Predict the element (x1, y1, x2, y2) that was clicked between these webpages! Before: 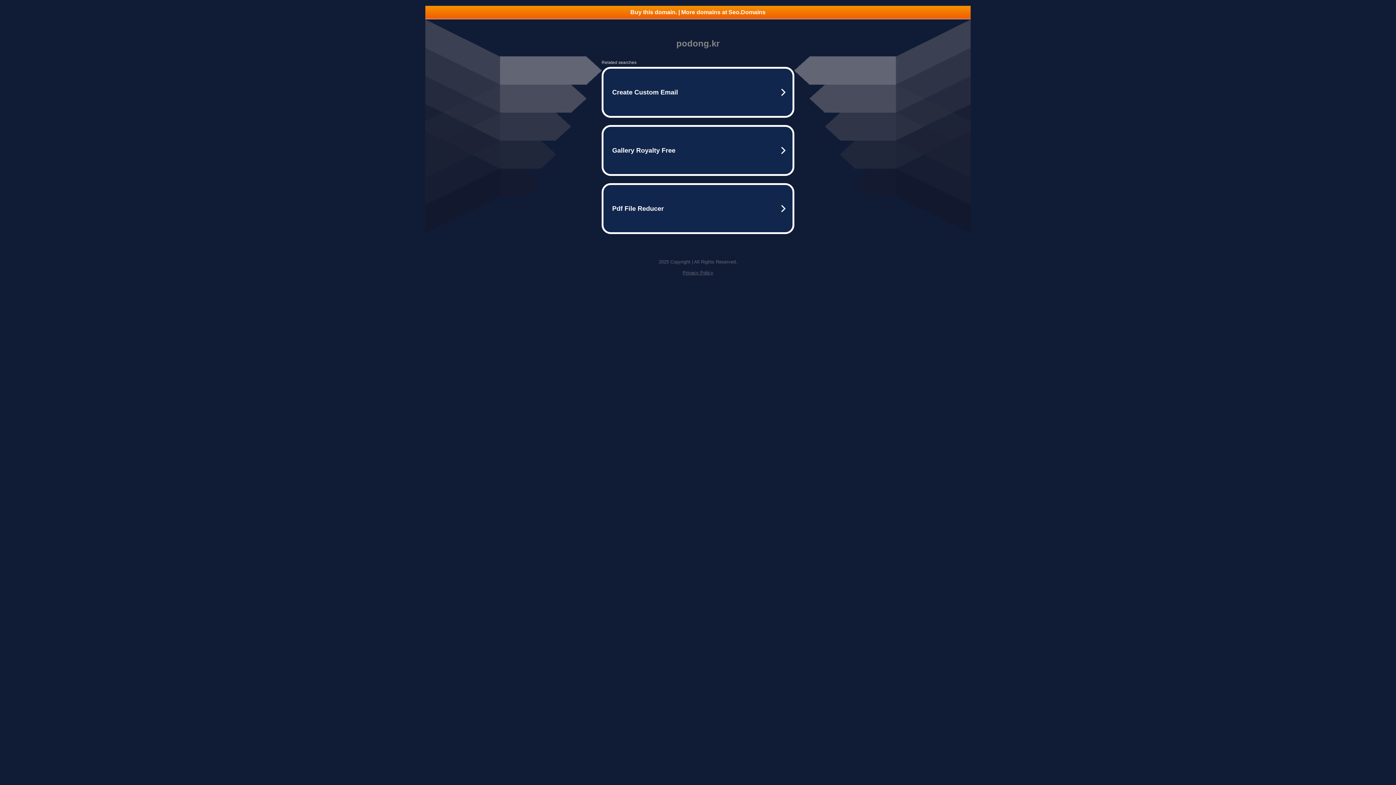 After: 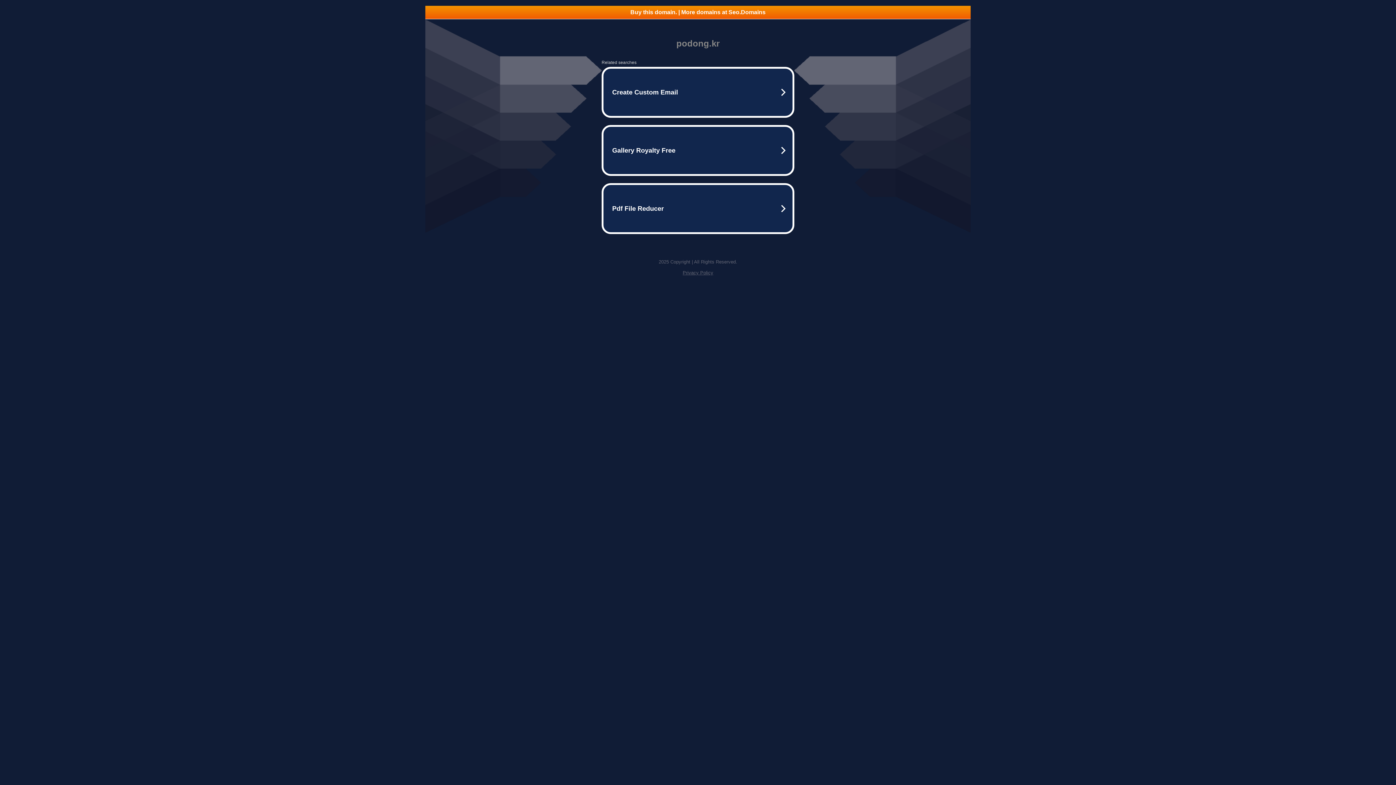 Action: label: Buy this domain. | More domains at Seo.Domains bbox: (425, 5, 970, 18)